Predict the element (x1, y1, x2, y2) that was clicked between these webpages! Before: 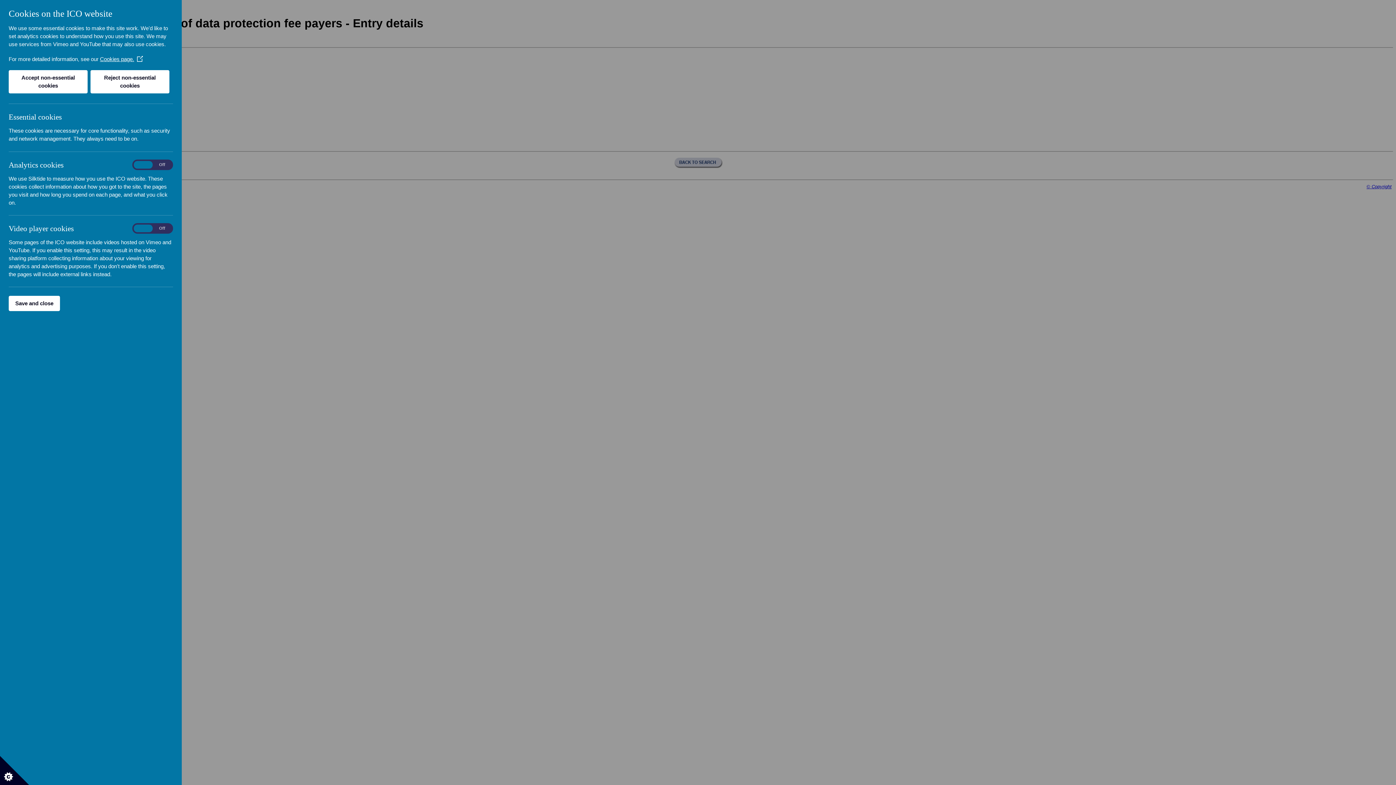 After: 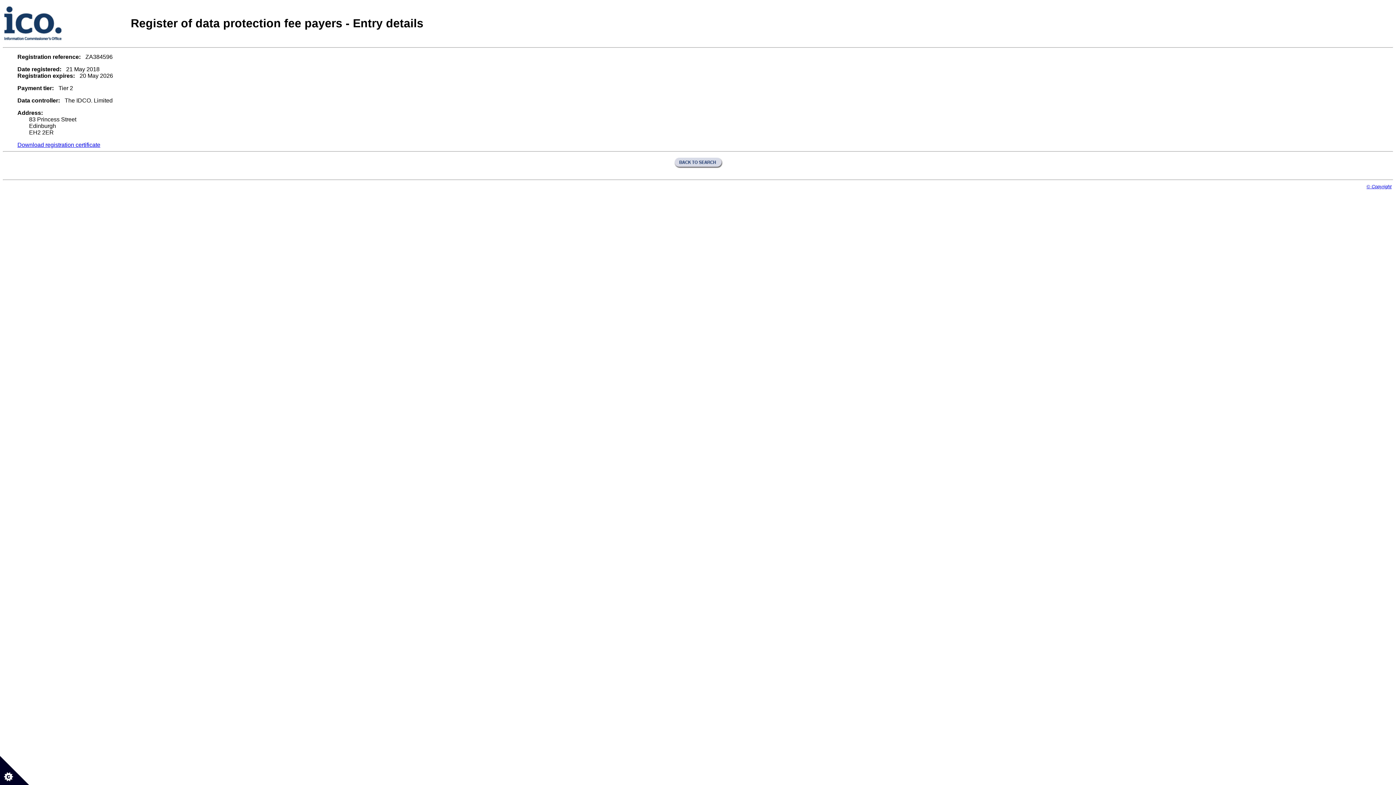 Action: bbox: (0, 756, 29, 785)